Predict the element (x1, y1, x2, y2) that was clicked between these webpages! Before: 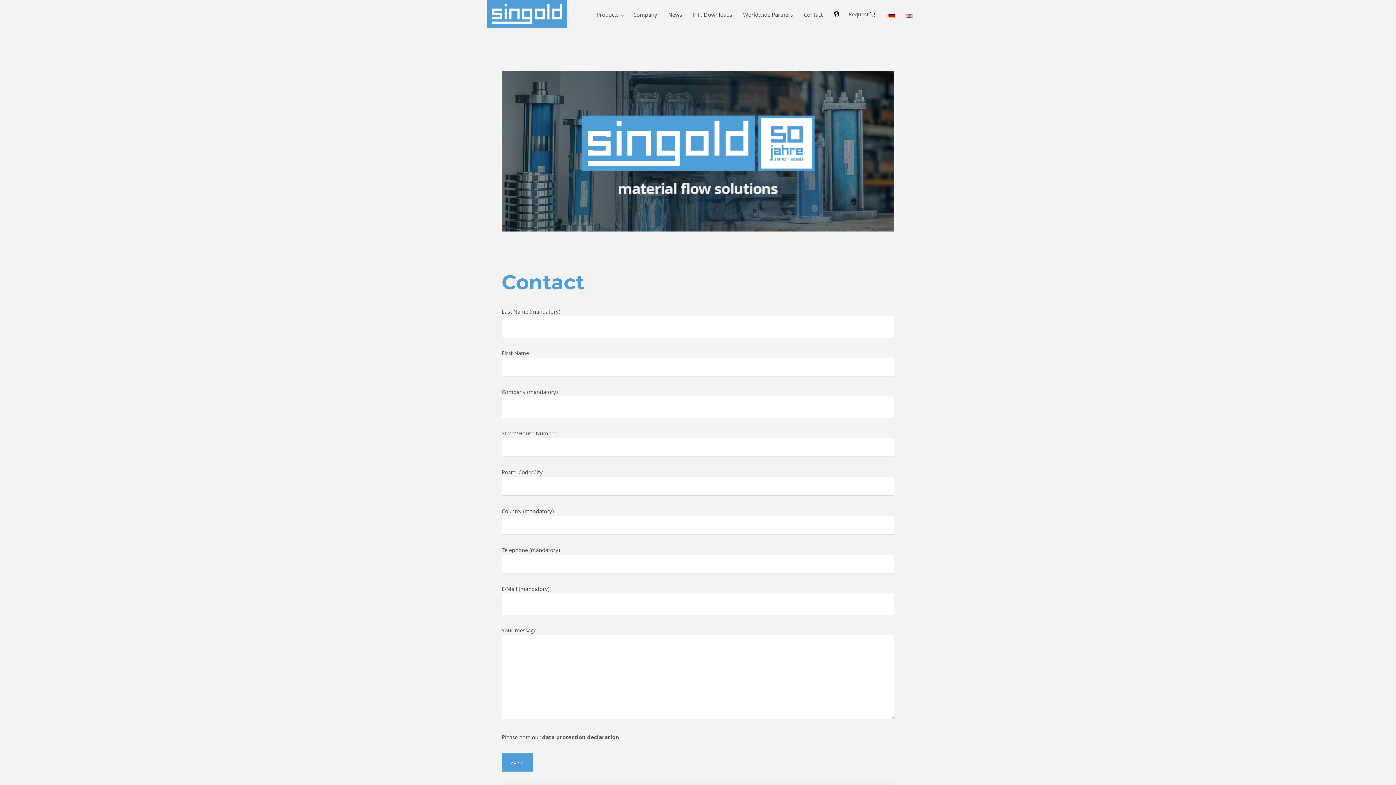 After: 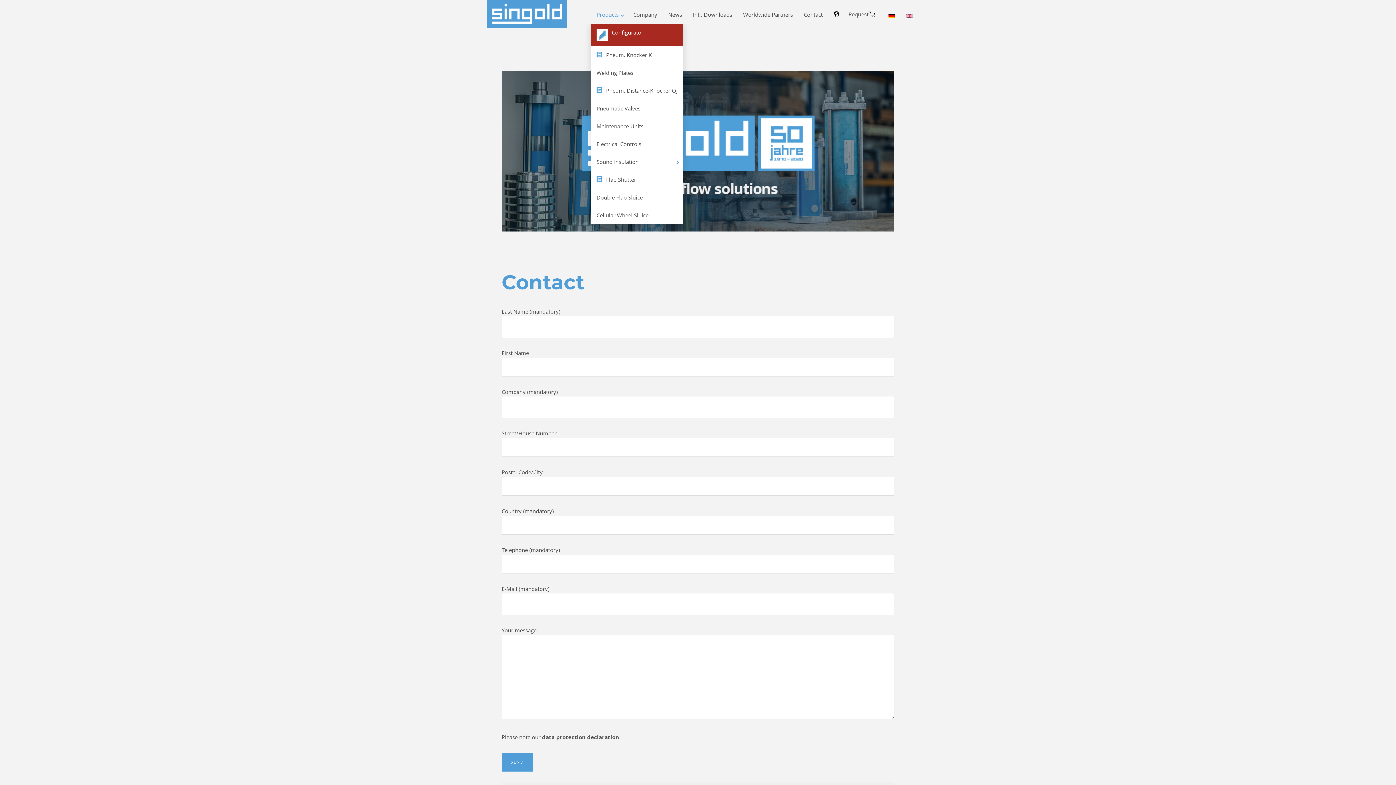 Action: bbox: (591, 5, 628, 23) label: Products